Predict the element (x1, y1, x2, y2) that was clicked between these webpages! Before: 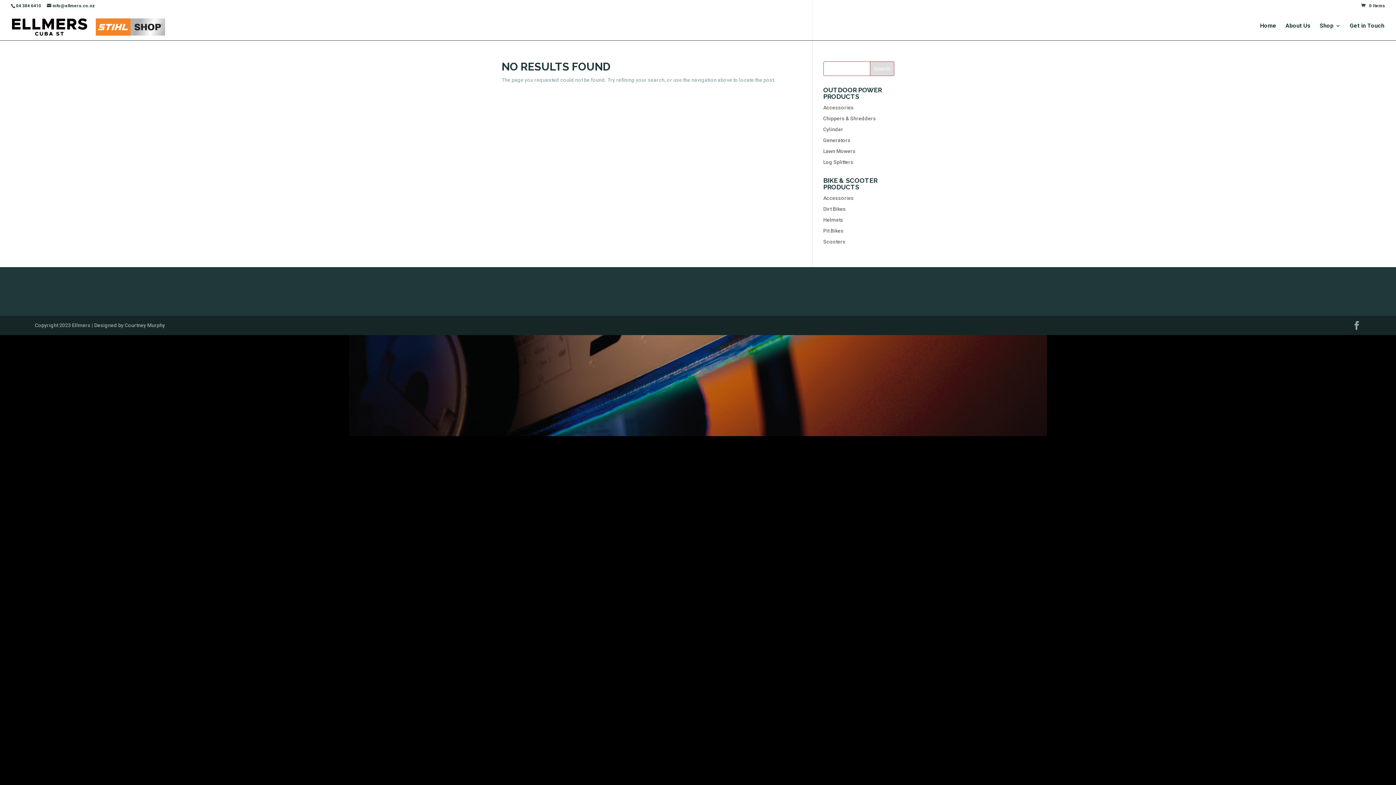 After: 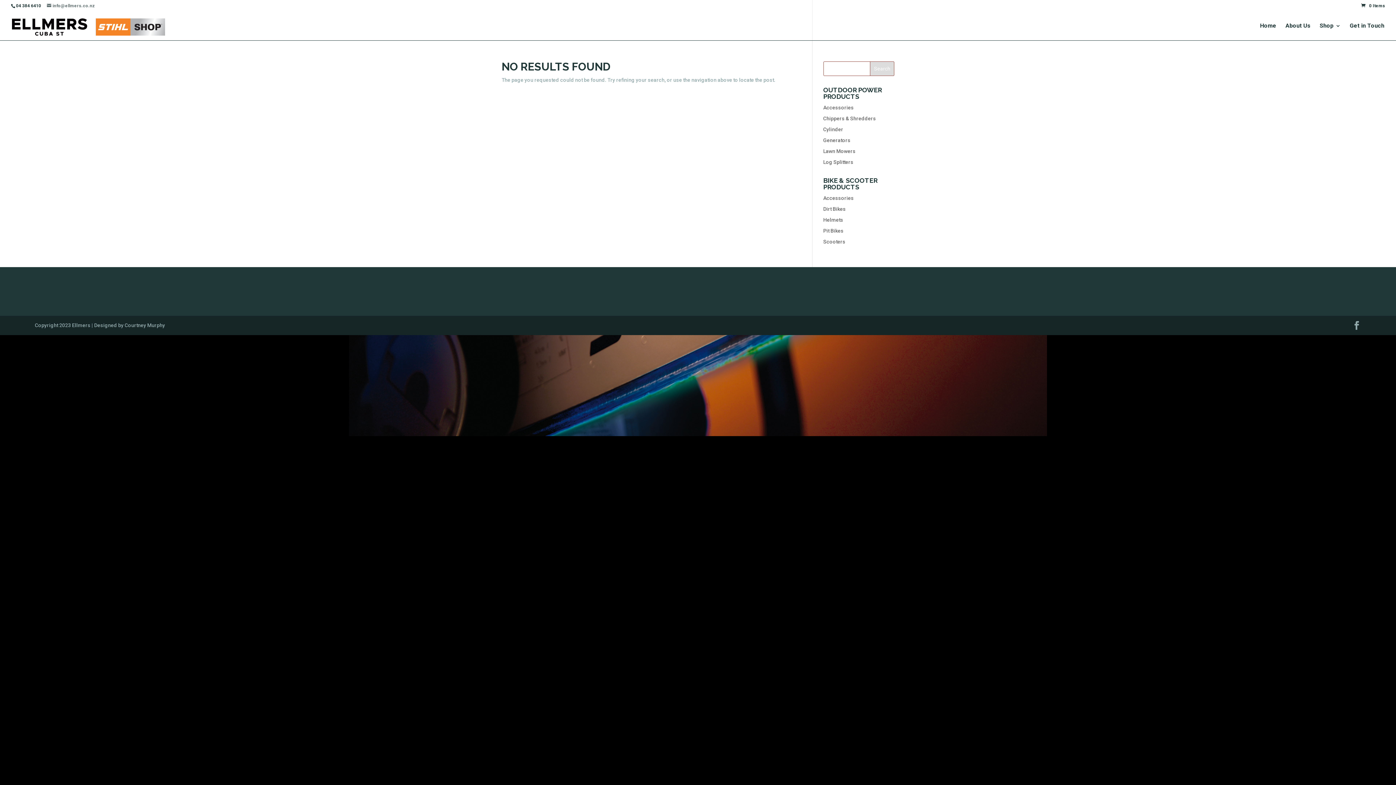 Action: bbox: (46, 3, 94, 8) label: info@ellmers.co.nz